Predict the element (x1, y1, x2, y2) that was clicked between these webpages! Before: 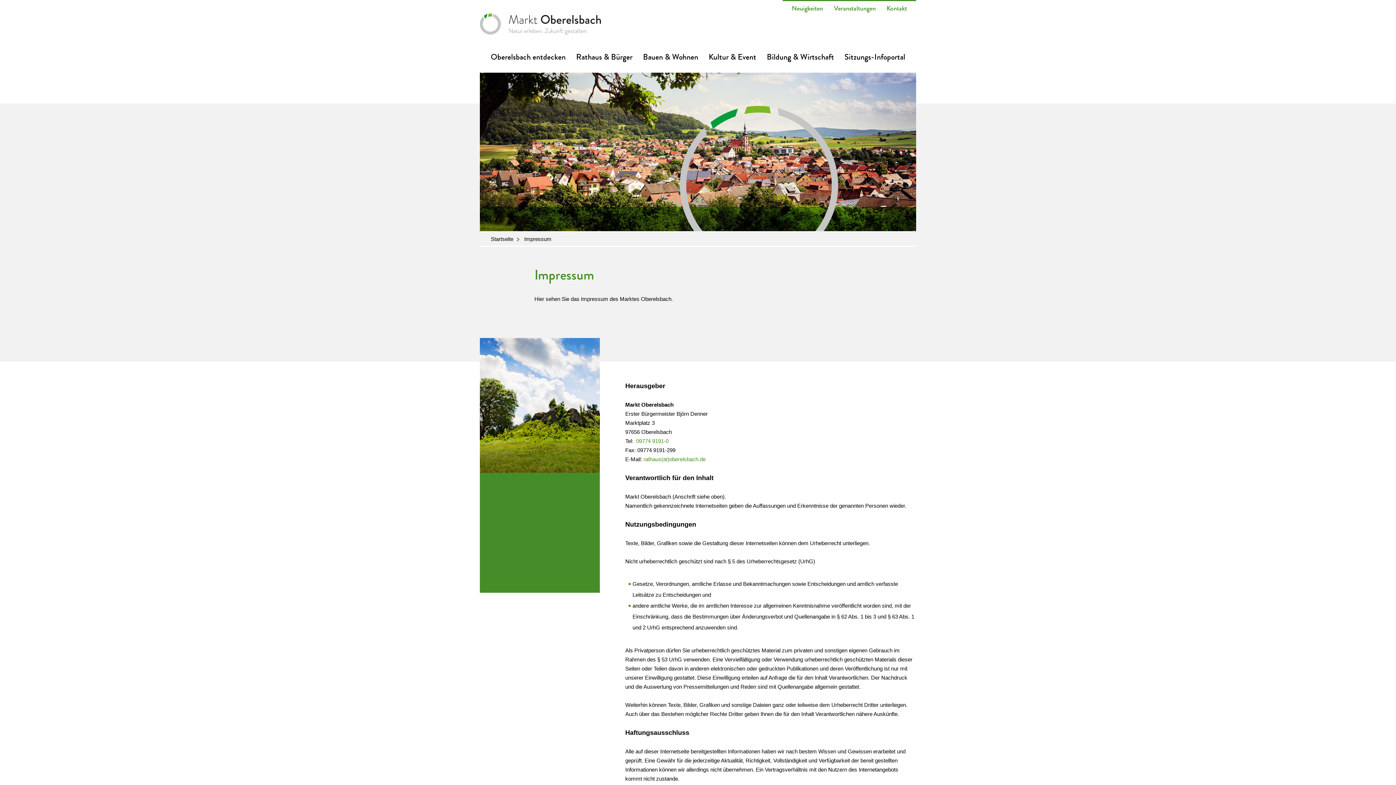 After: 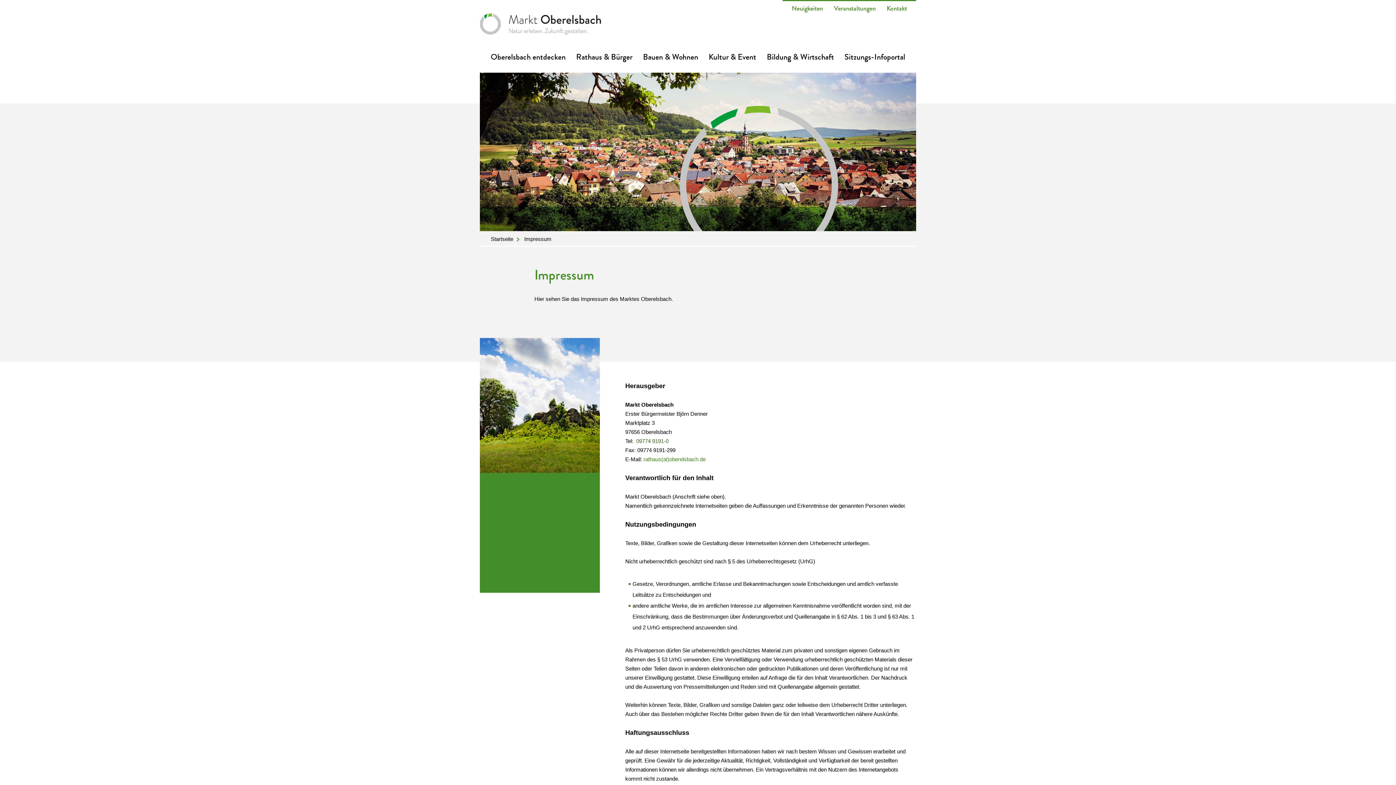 Action: bbox: (636, 438, 668, 444) label: 09774 9191-0